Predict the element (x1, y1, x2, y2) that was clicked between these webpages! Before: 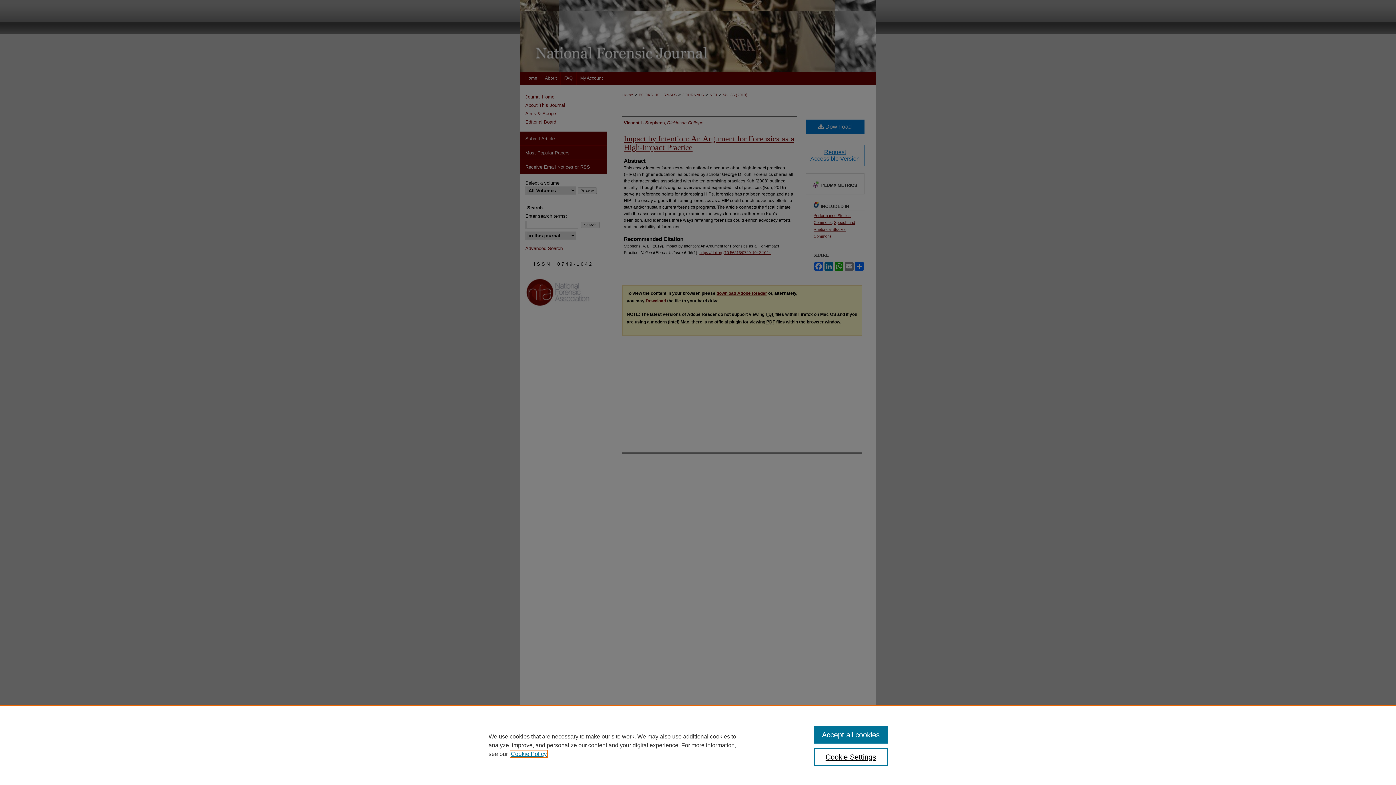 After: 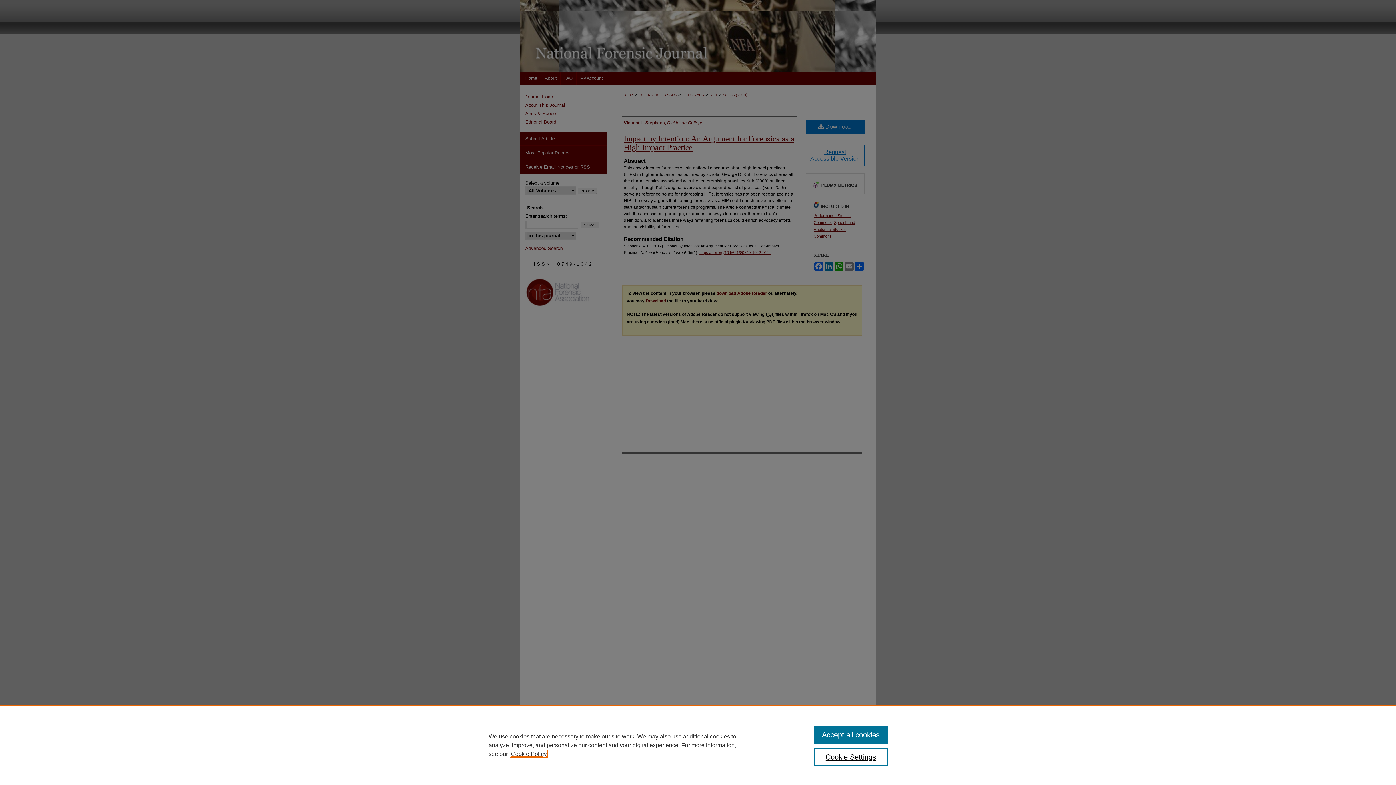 Action: label: , opens in a new tab bbox: (510, 751, 546, 757)